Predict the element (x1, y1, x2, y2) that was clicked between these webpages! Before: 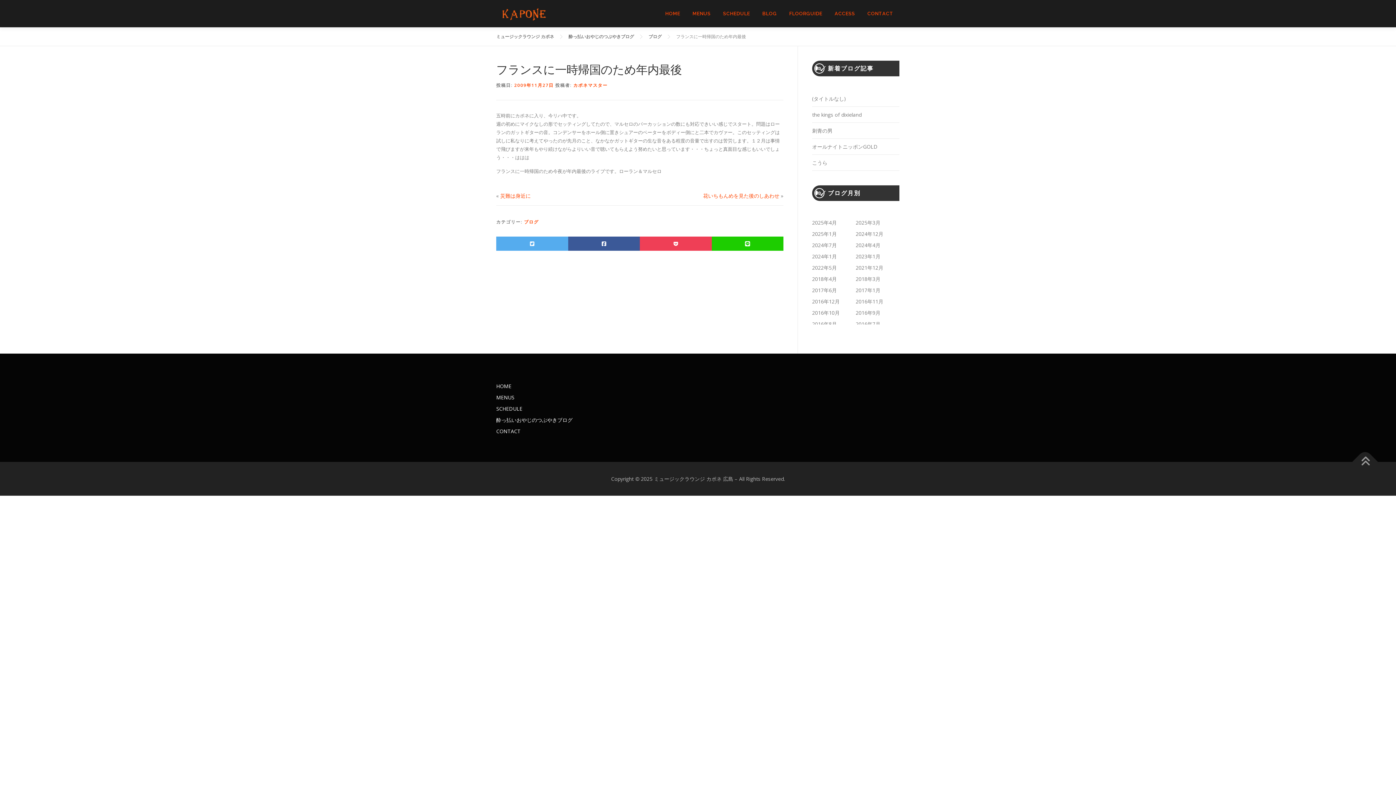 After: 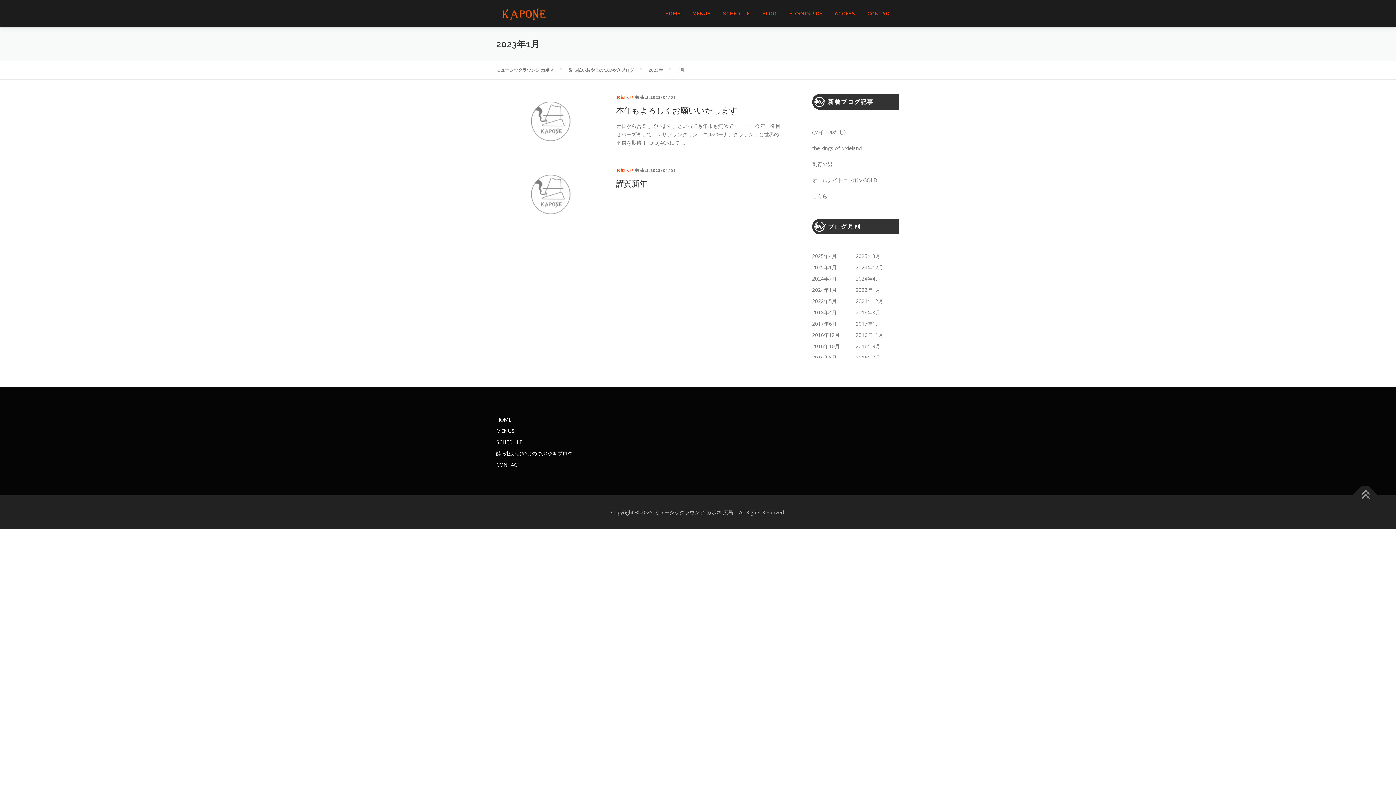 Action: bbox: (856, 253, 880, 260) label: 2023年1月